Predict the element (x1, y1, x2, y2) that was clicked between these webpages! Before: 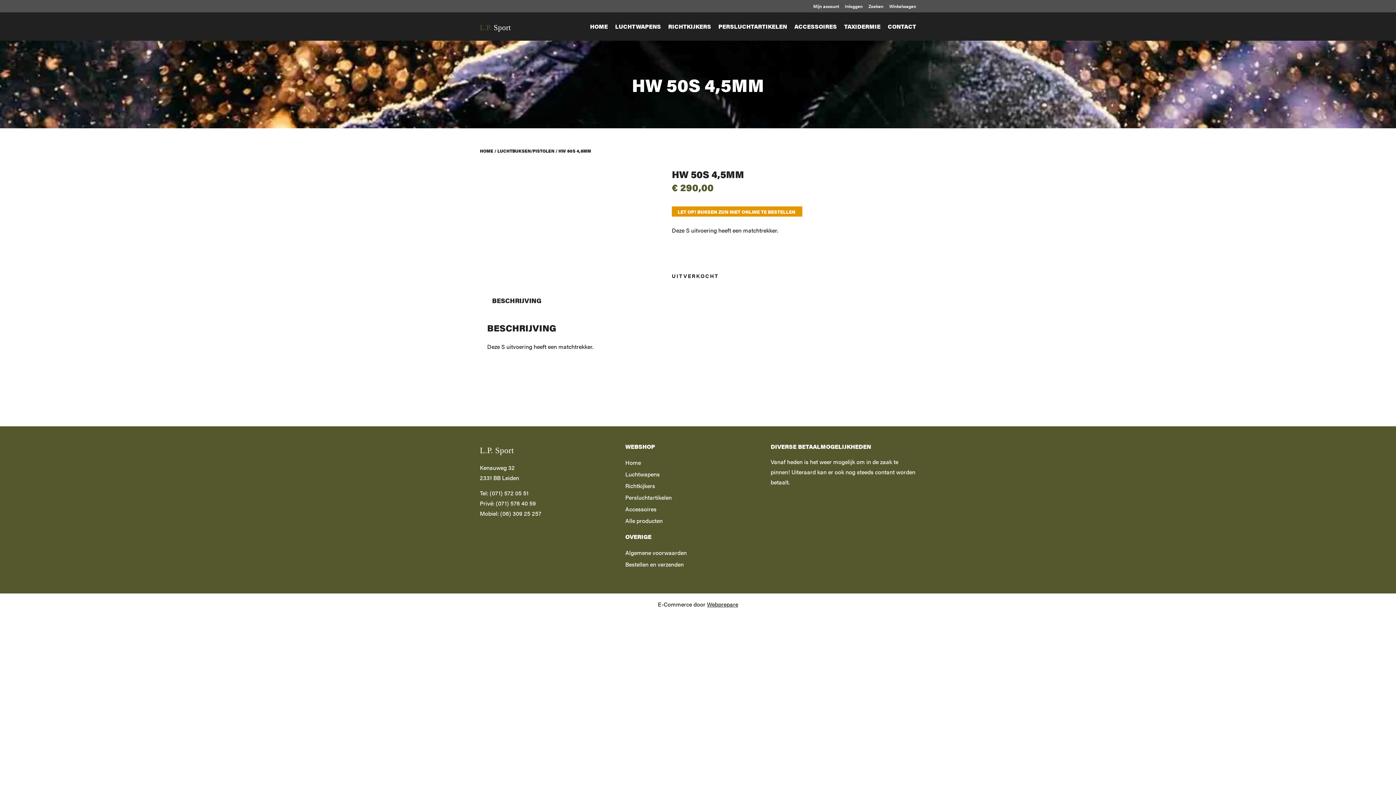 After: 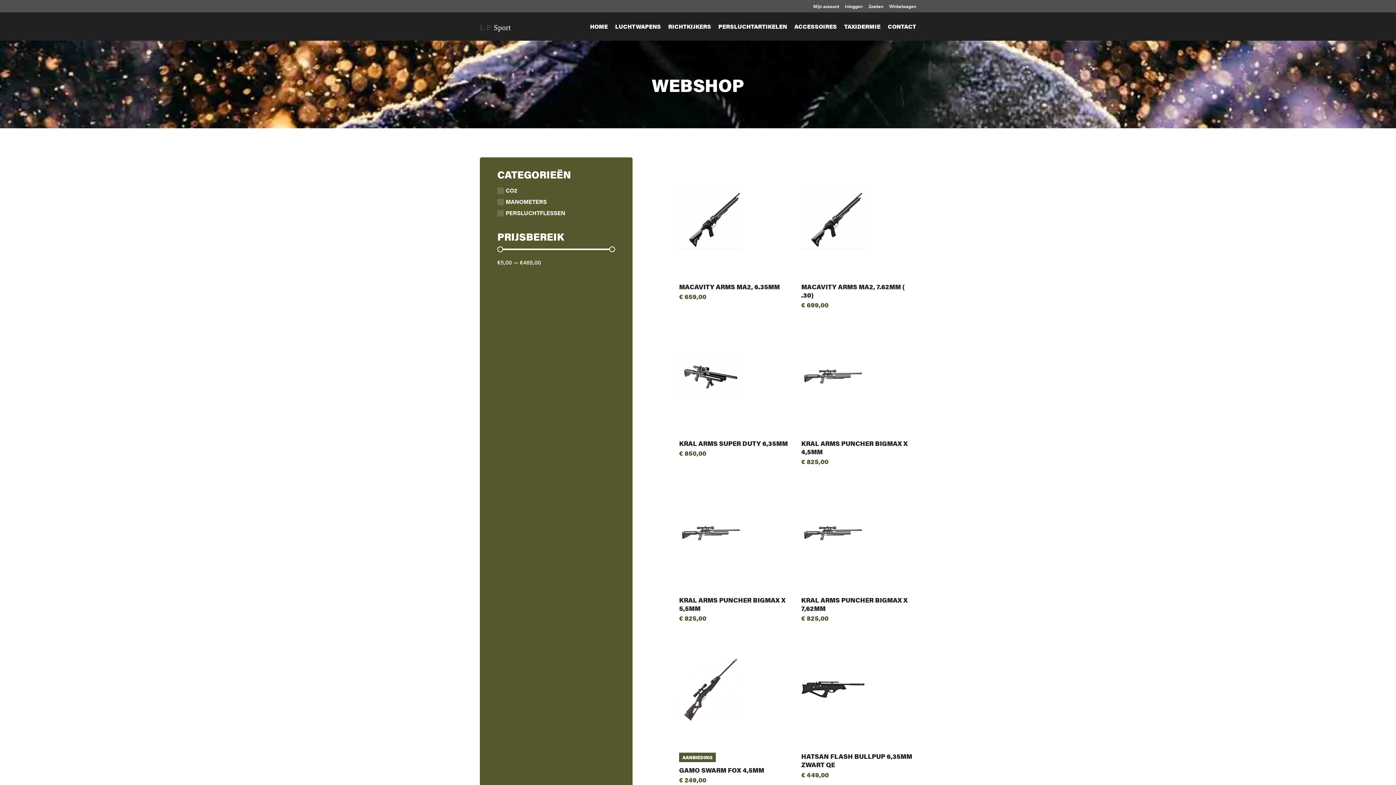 Action: bbox: (625, 491, 770, 503) label: Persluchtartikelen